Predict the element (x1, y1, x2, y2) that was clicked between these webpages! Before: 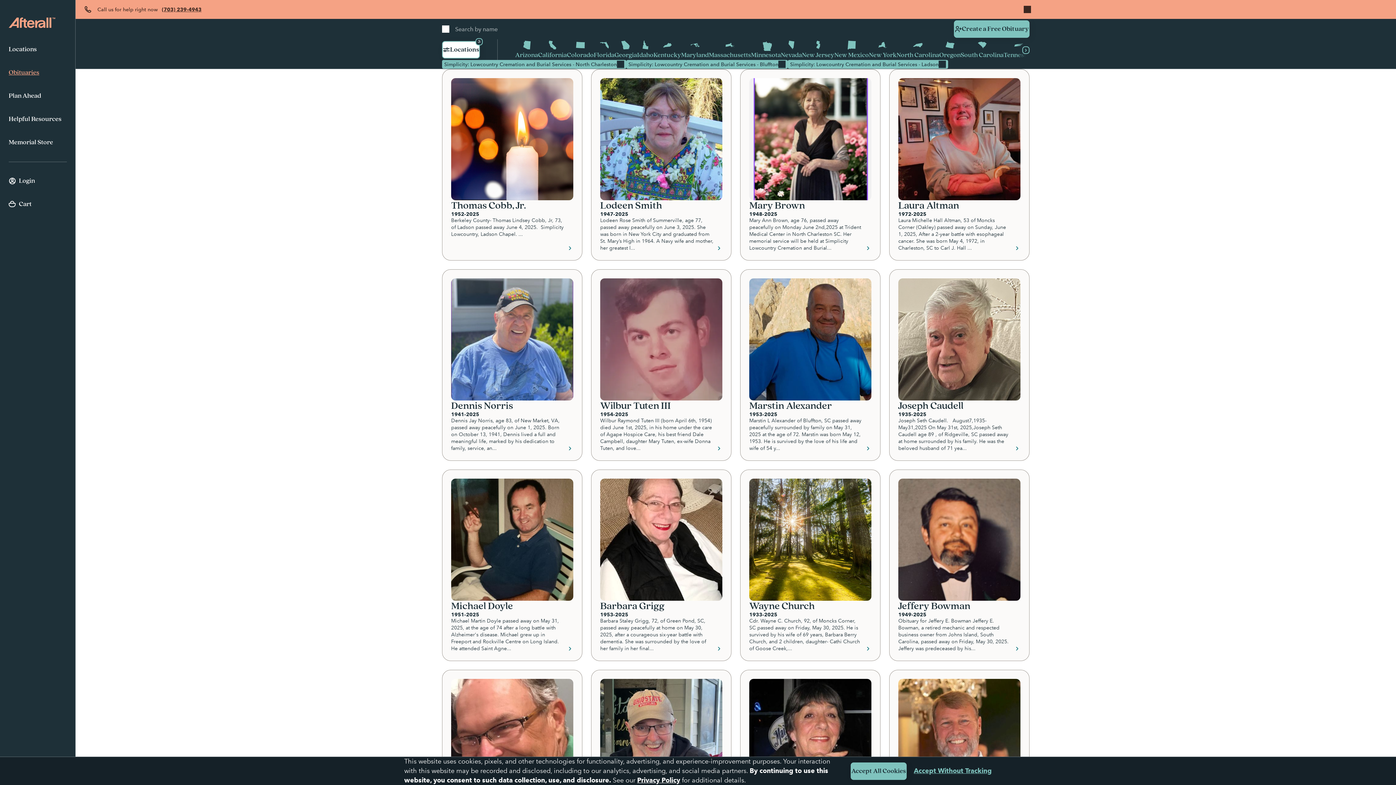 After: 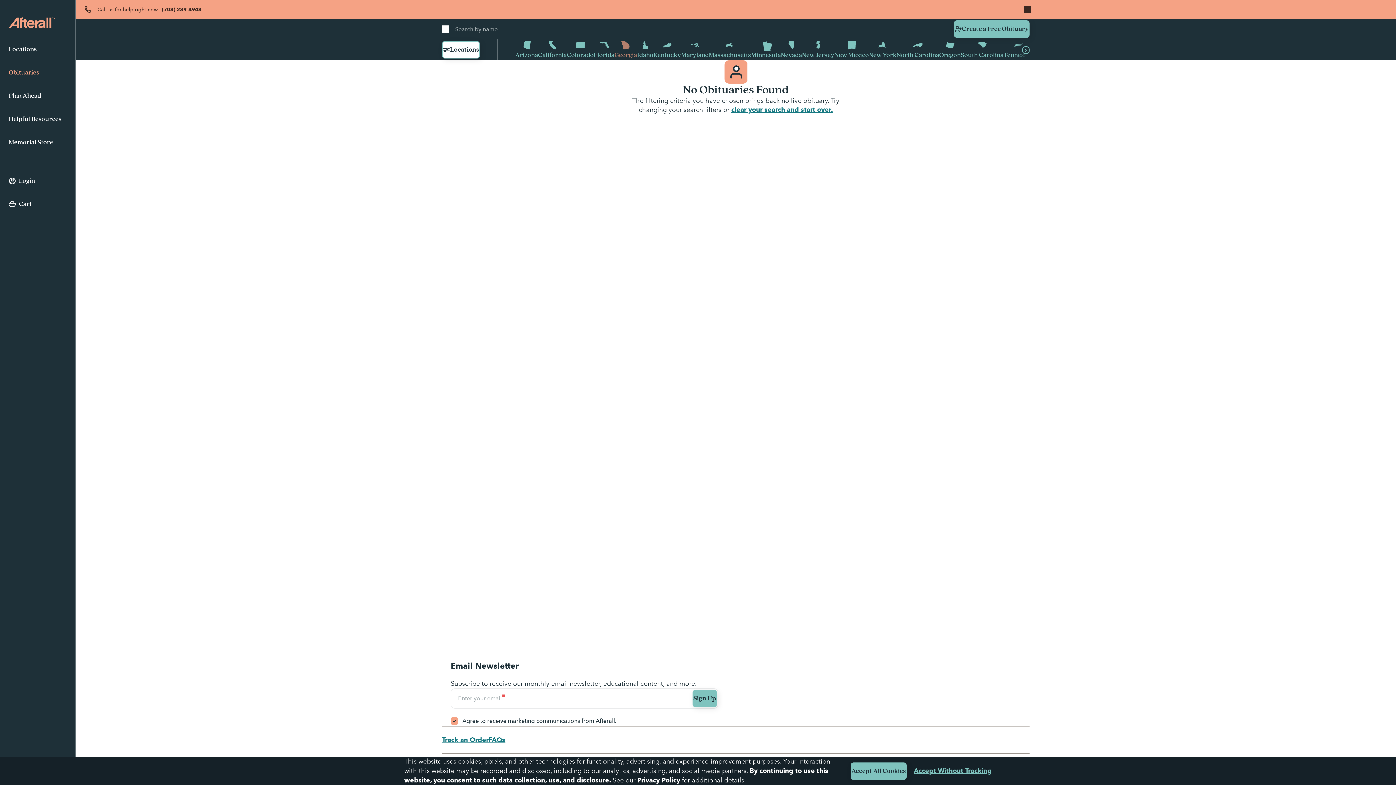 Action: bbox: (614, 39, 637, 60) label: Georgia